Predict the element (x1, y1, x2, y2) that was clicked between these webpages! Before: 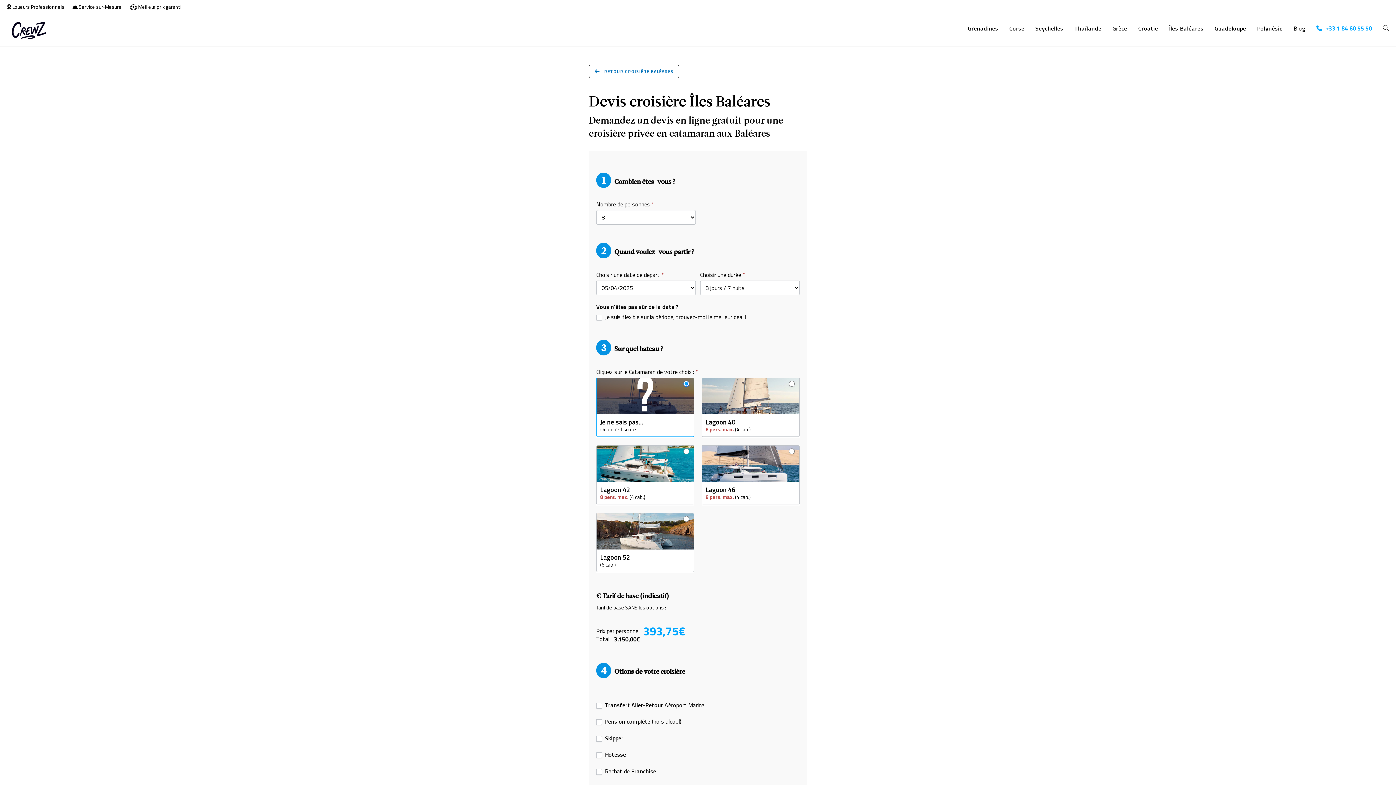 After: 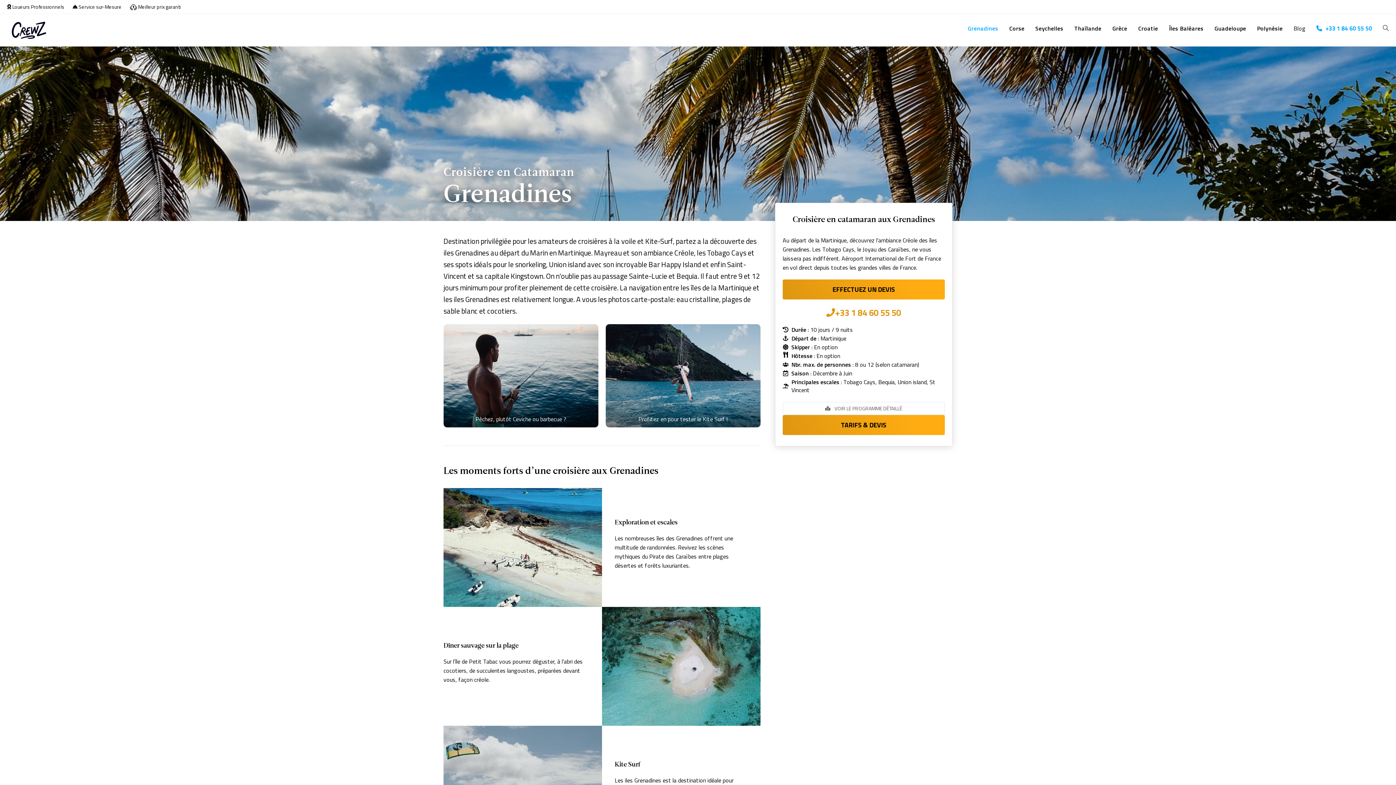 Action: label: Grenadines bbox: (962, 17, 1004, 39)